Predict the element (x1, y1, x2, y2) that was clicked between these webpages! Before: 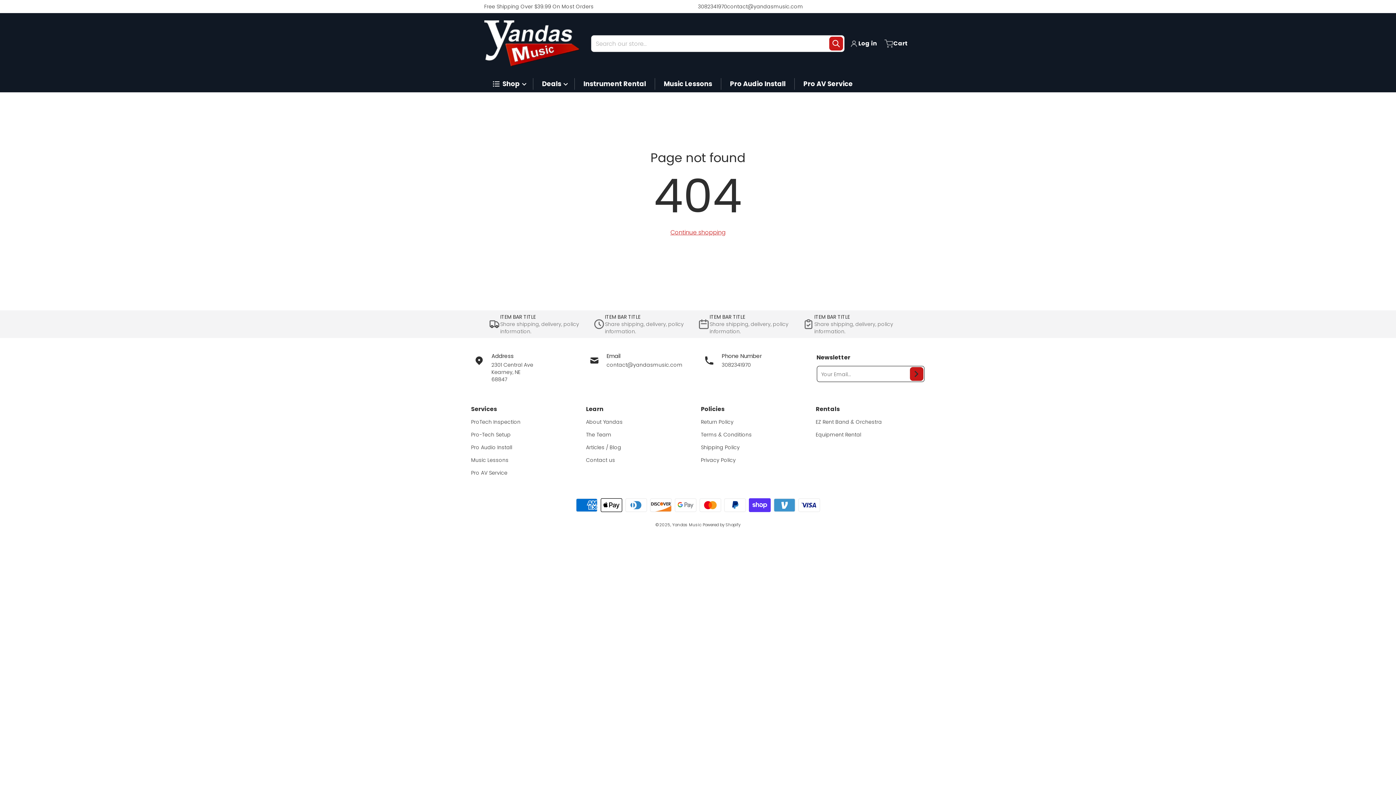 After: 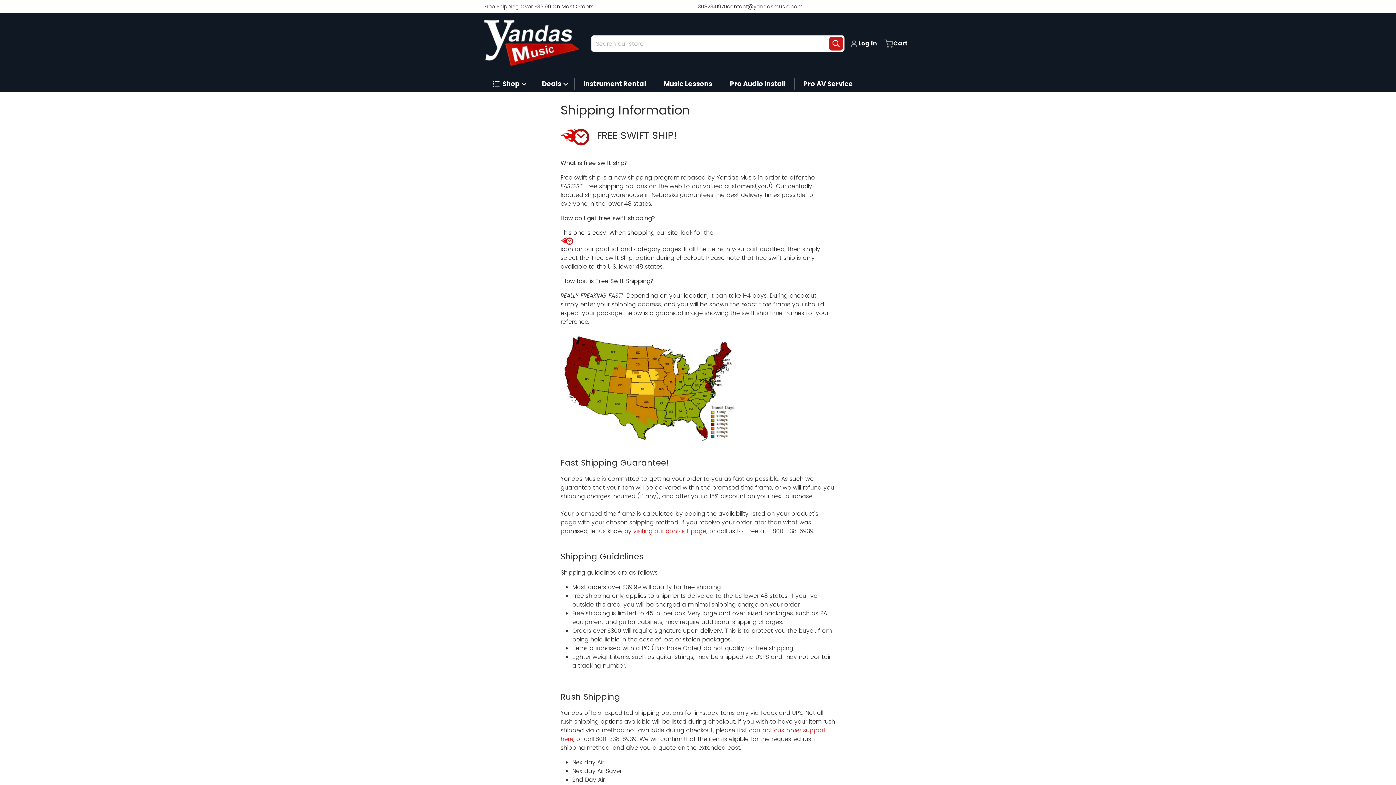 Action: label: Shipping Policy bbox: (701, 444, 740, 451)